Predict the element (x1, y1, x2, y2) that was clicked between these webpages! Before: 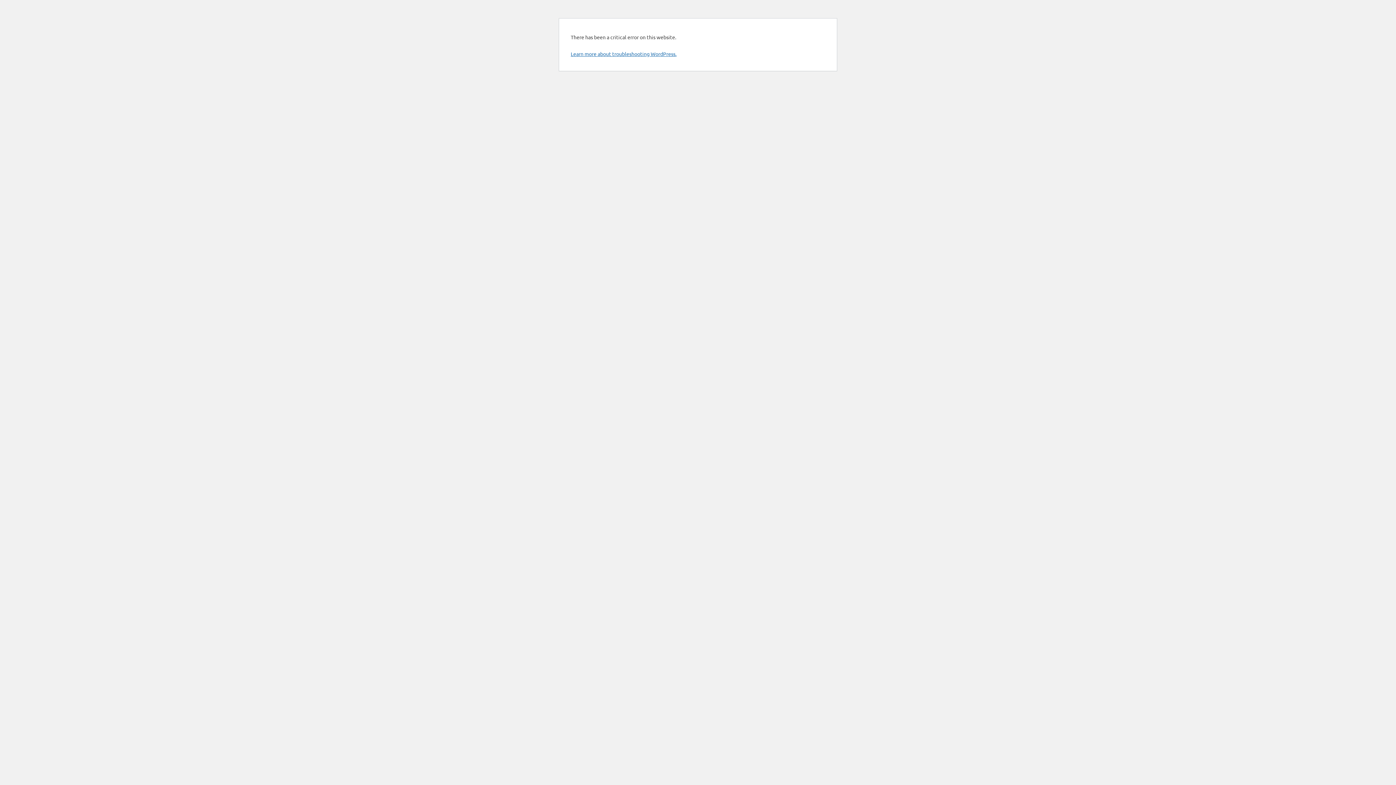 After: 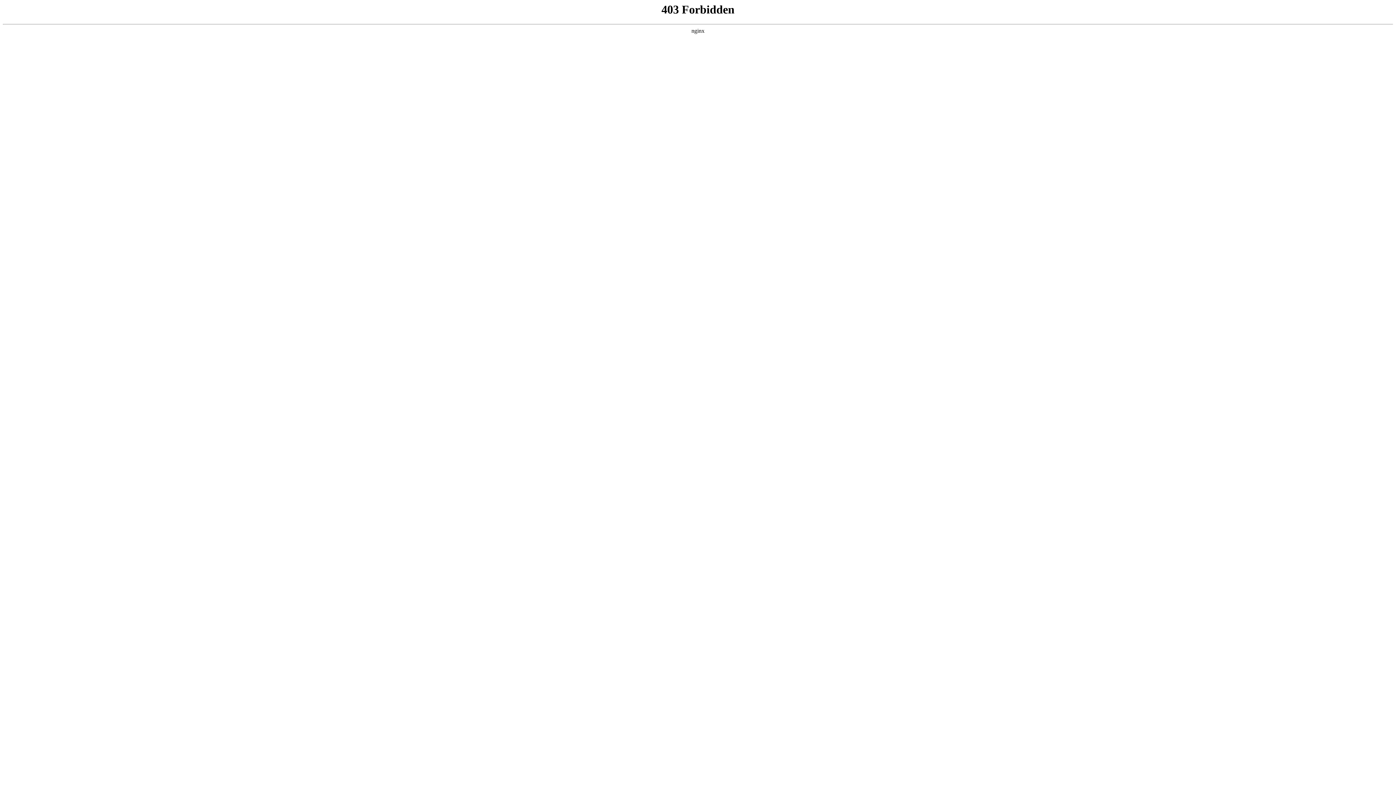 Action: label: Learn more about troubleshooting WordPress. bbox: (570, 50, 676, 57)